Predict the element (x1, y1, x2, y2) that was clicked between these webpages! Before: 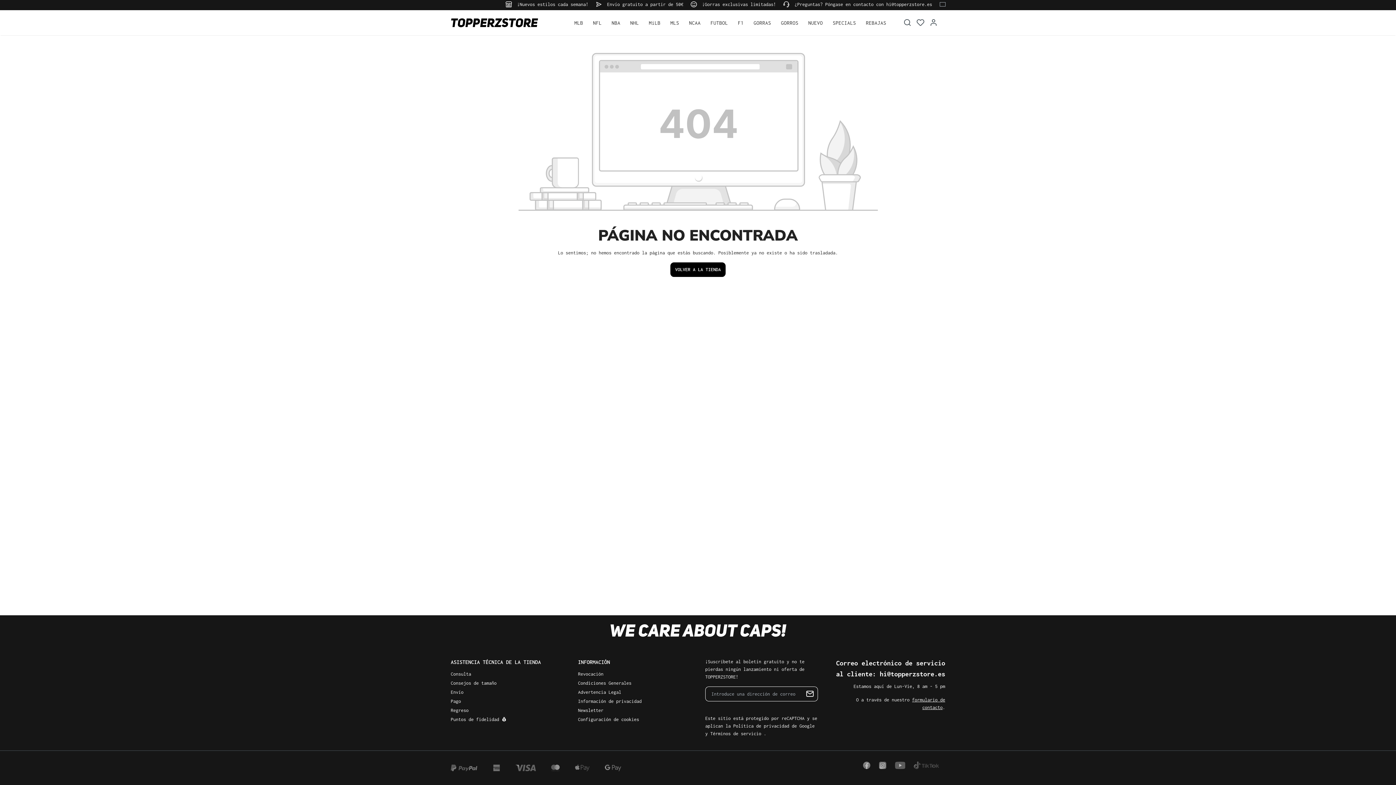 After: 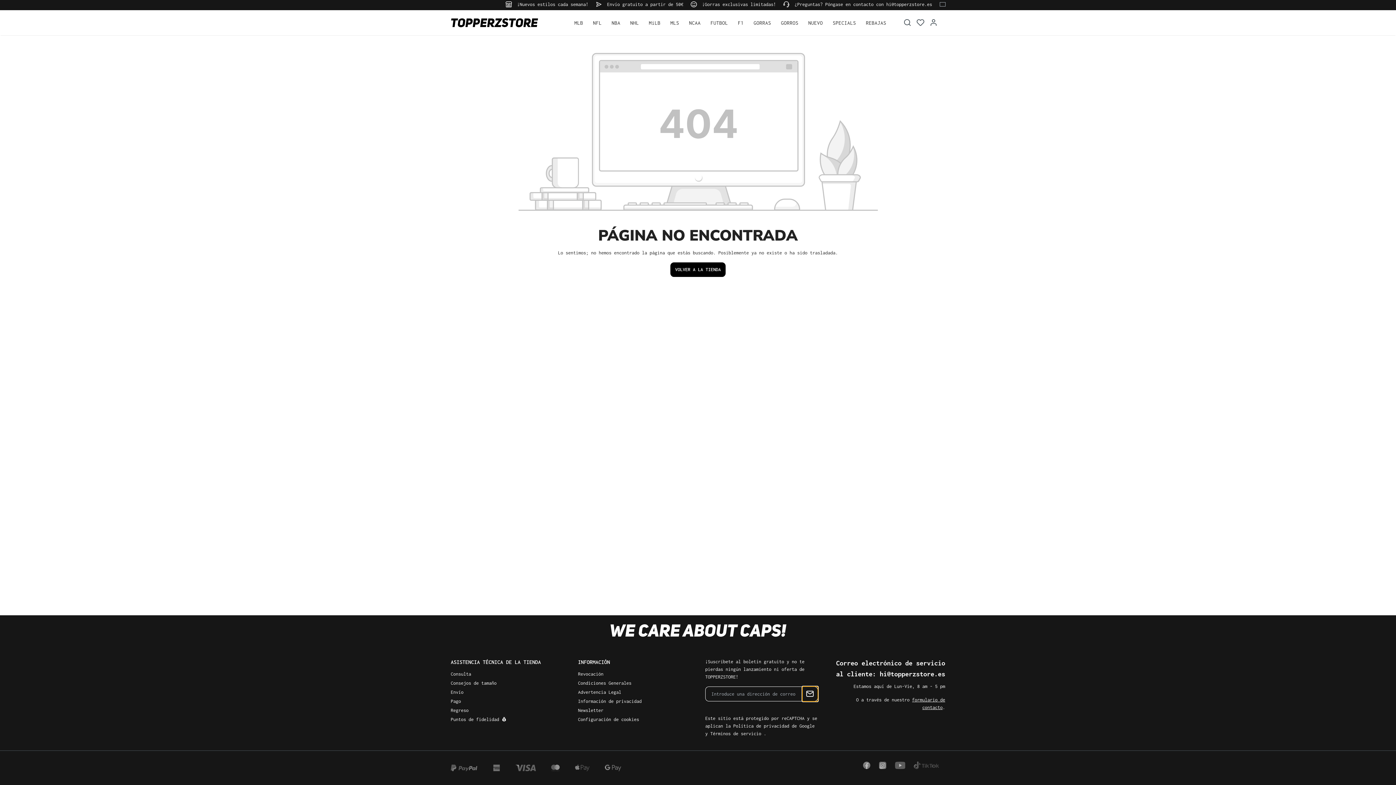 Action: bbox: (802, 686, 818, 701)